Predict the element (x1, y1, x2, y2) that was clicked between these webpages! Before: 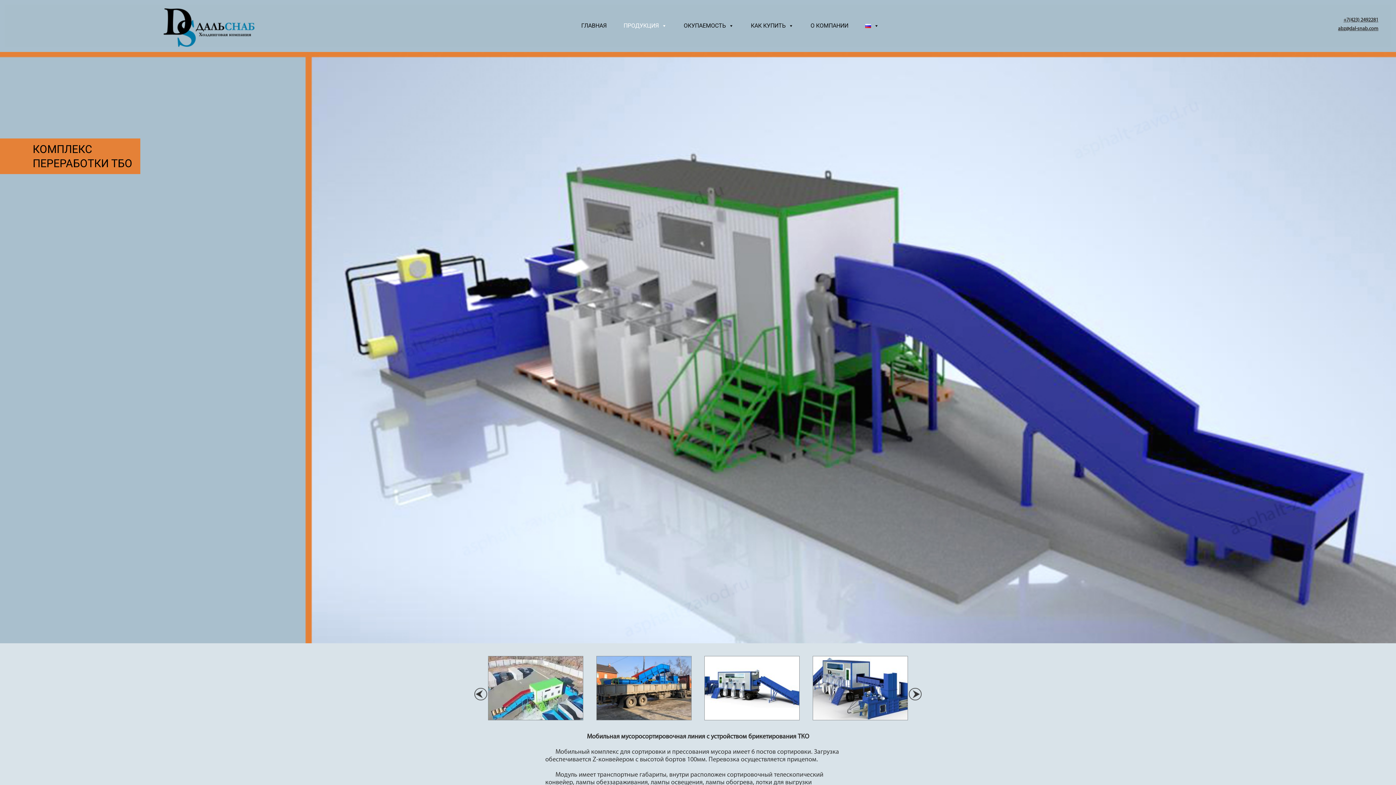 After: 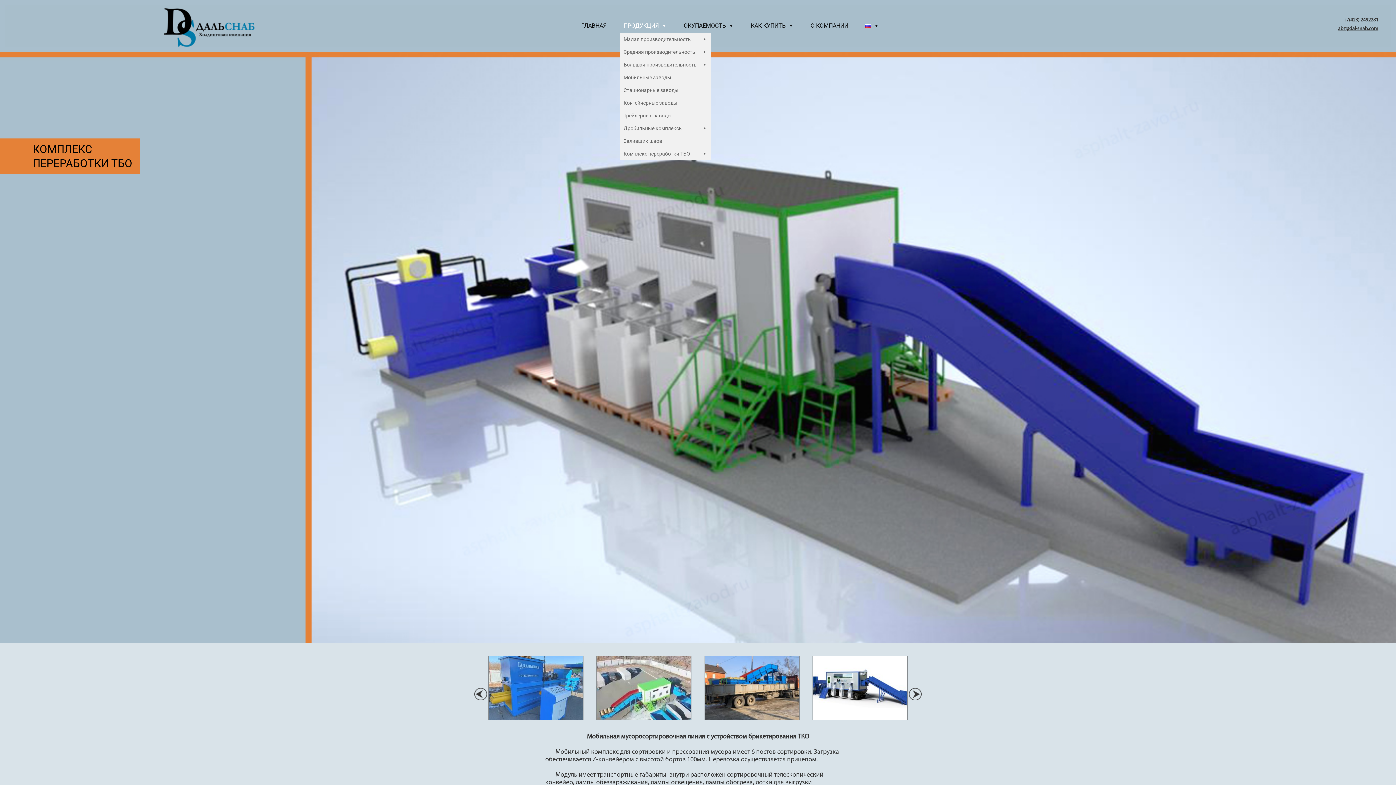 Action: label: ПРОДУКЦИЯ bbox: (620, 18, 670, 33)